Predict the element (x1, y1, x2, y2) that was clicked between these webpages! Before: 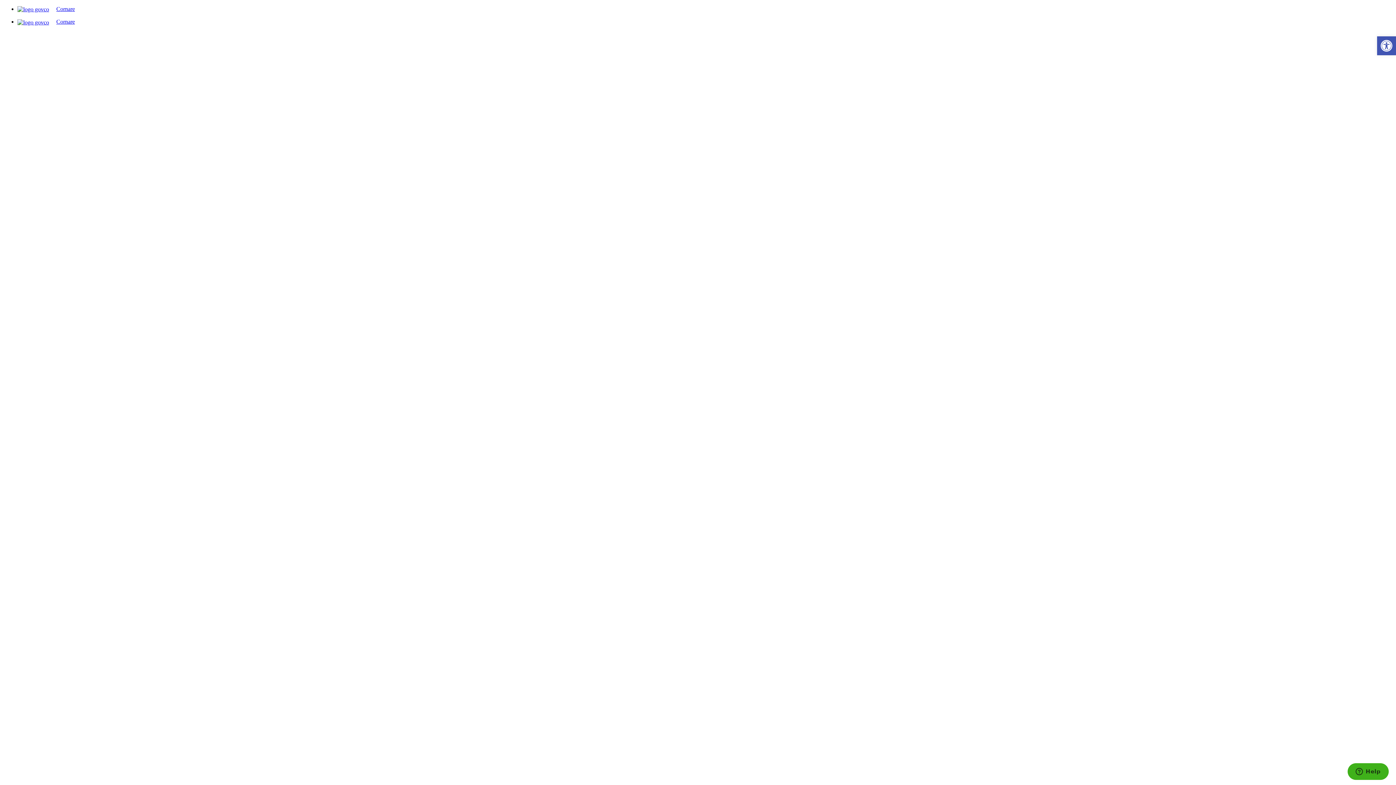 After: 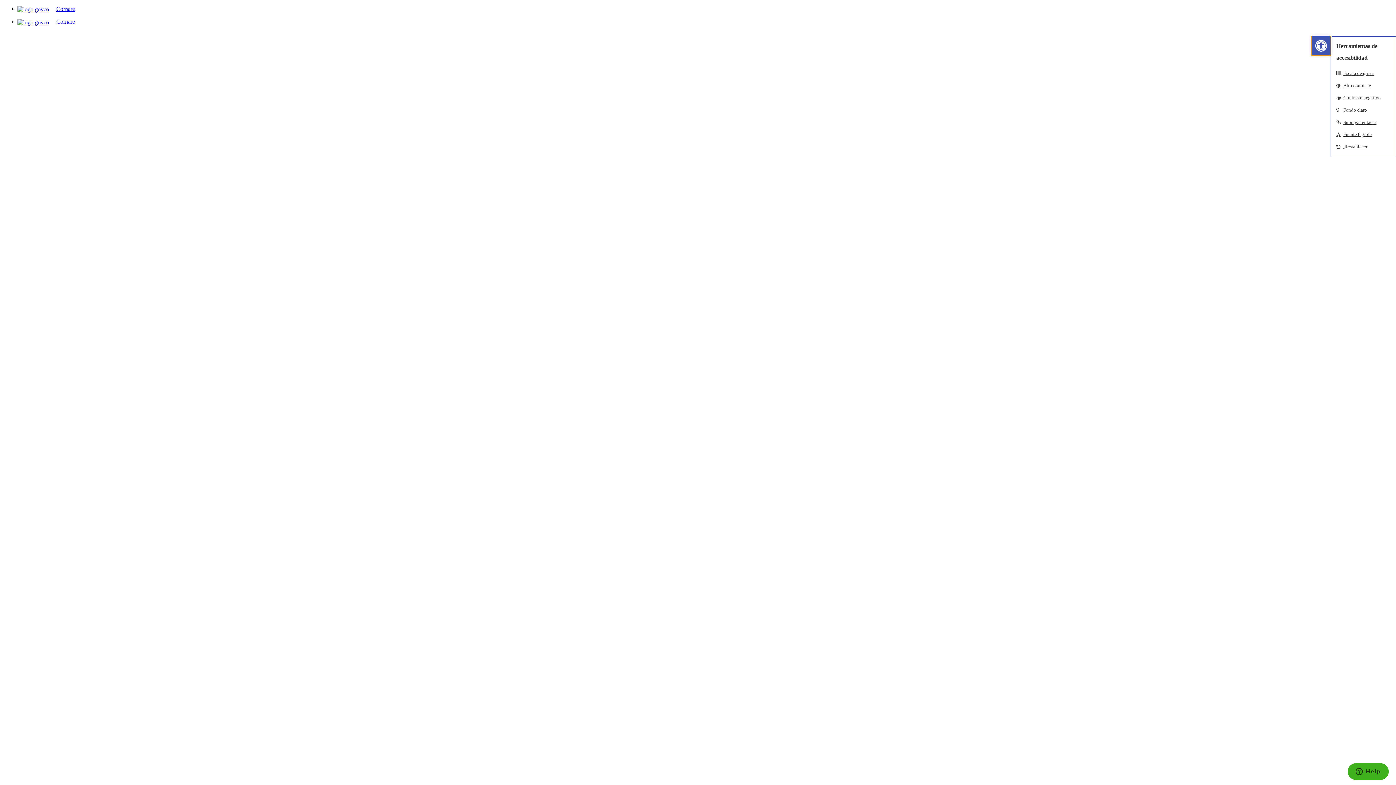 Action: bbox: (1377, 36, 1396, 55) label: Abrir barra de herramientas